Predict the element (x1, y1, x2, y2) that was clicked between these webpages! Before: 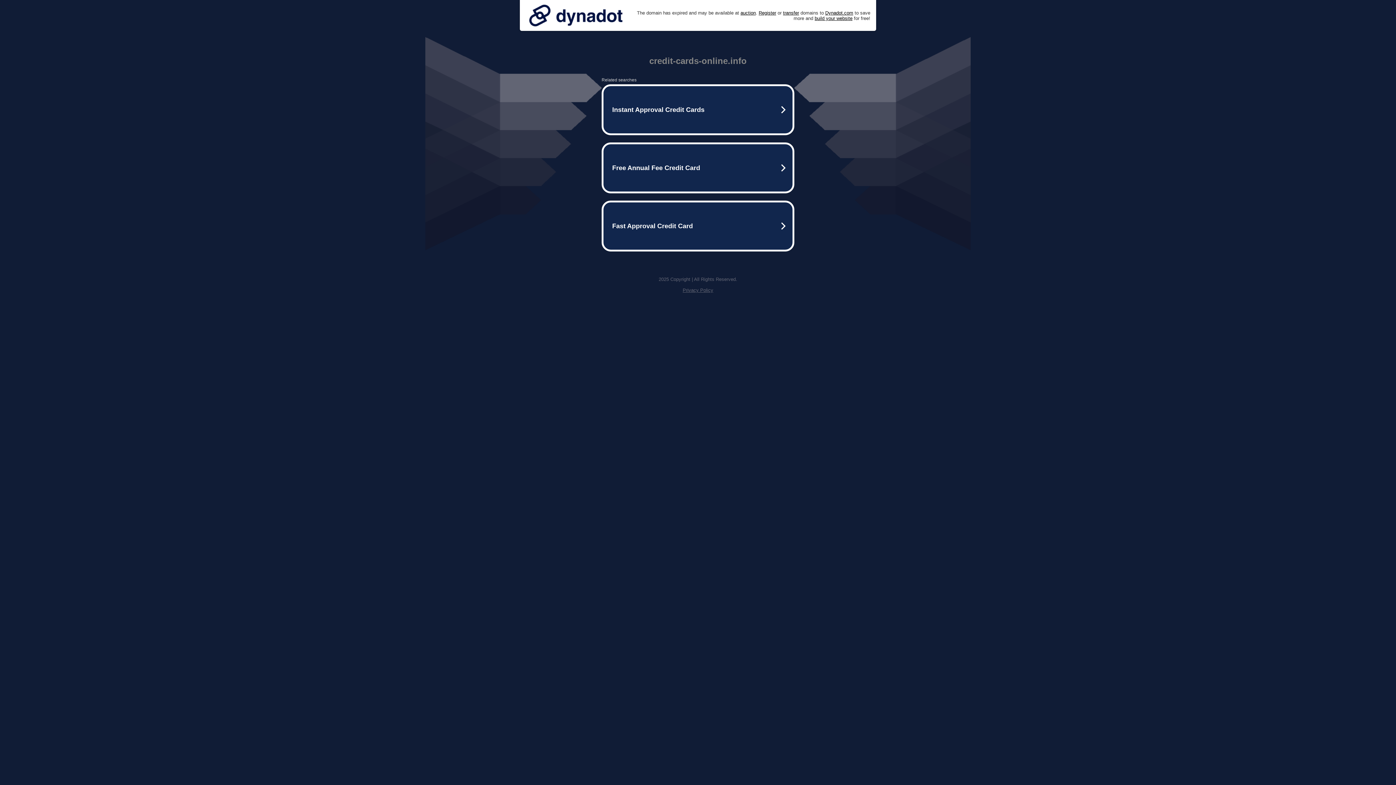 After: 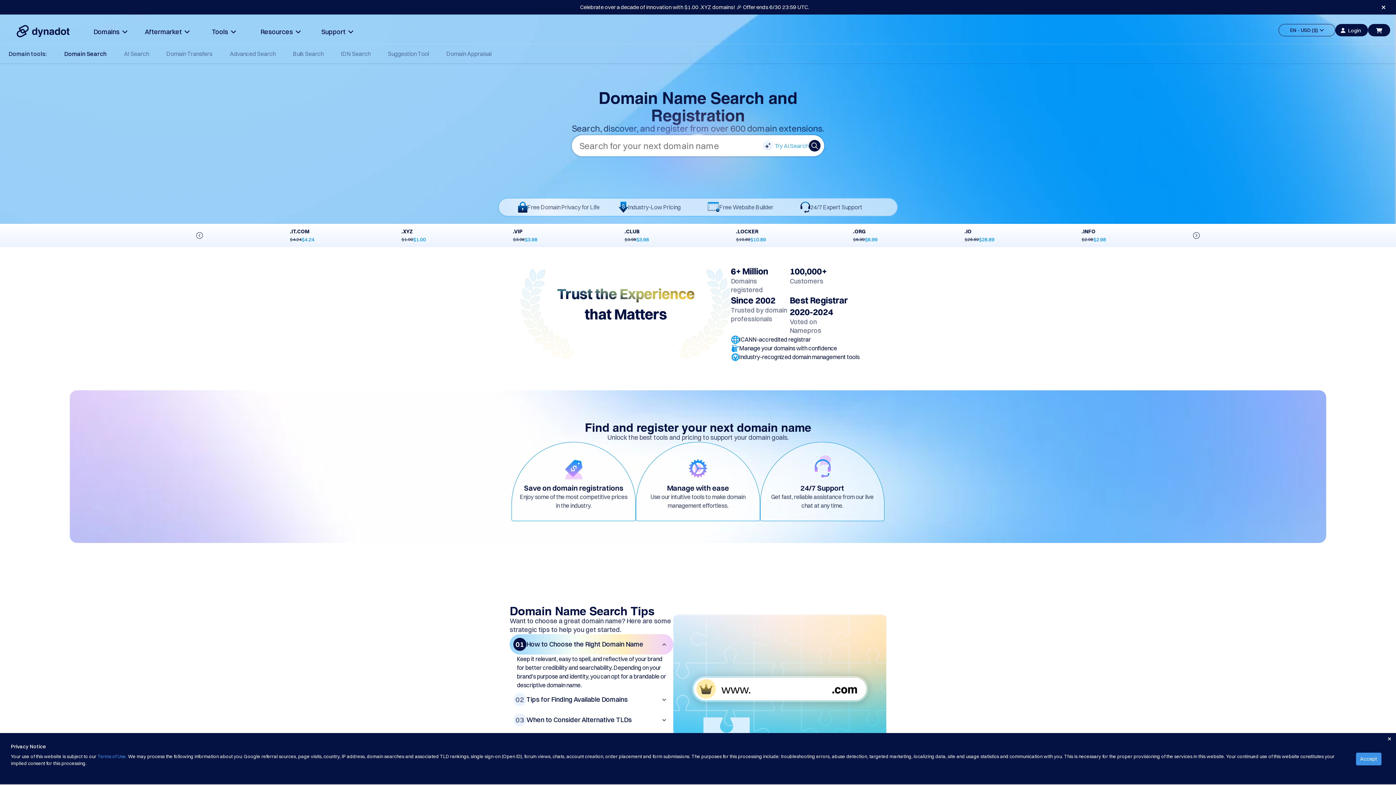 Action: label: Register bbox: (758, 10, 776, 15)